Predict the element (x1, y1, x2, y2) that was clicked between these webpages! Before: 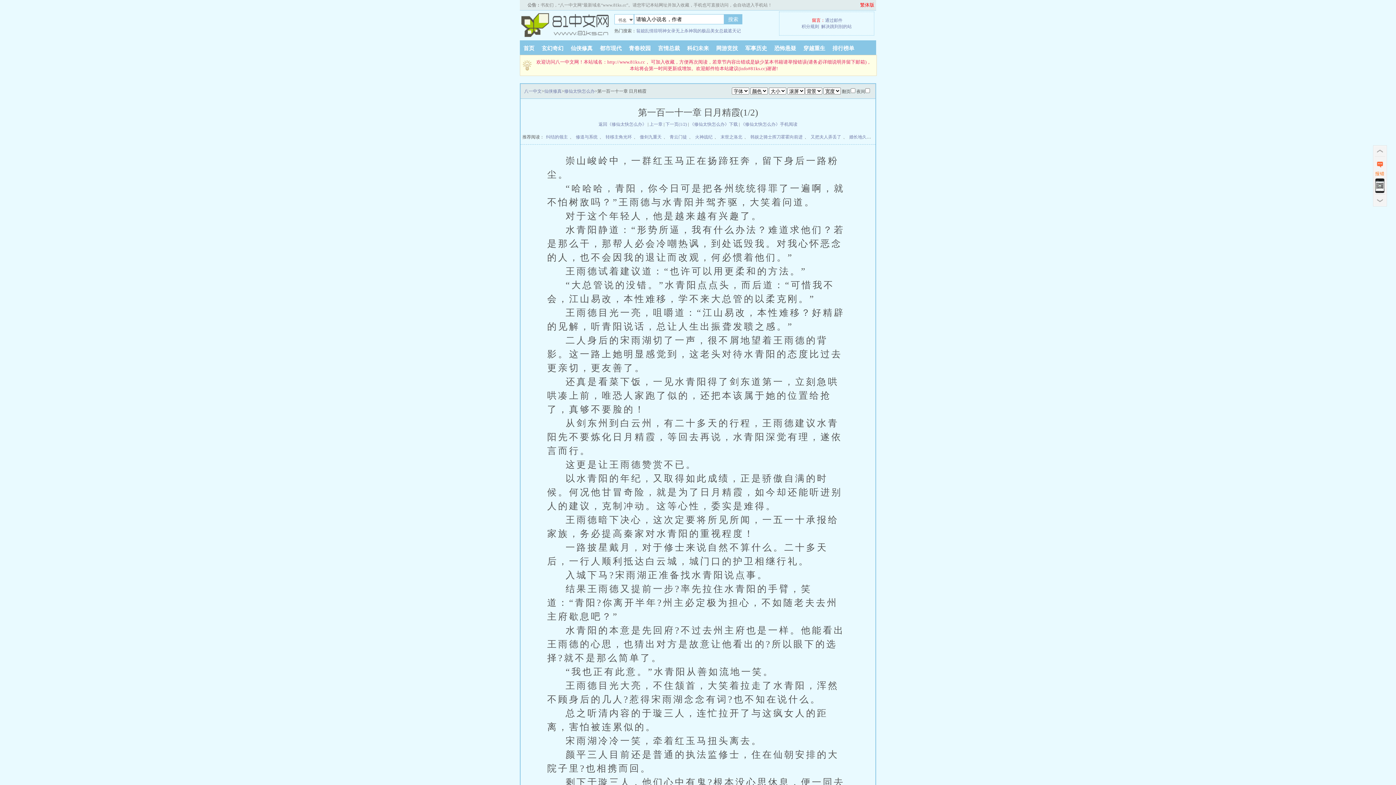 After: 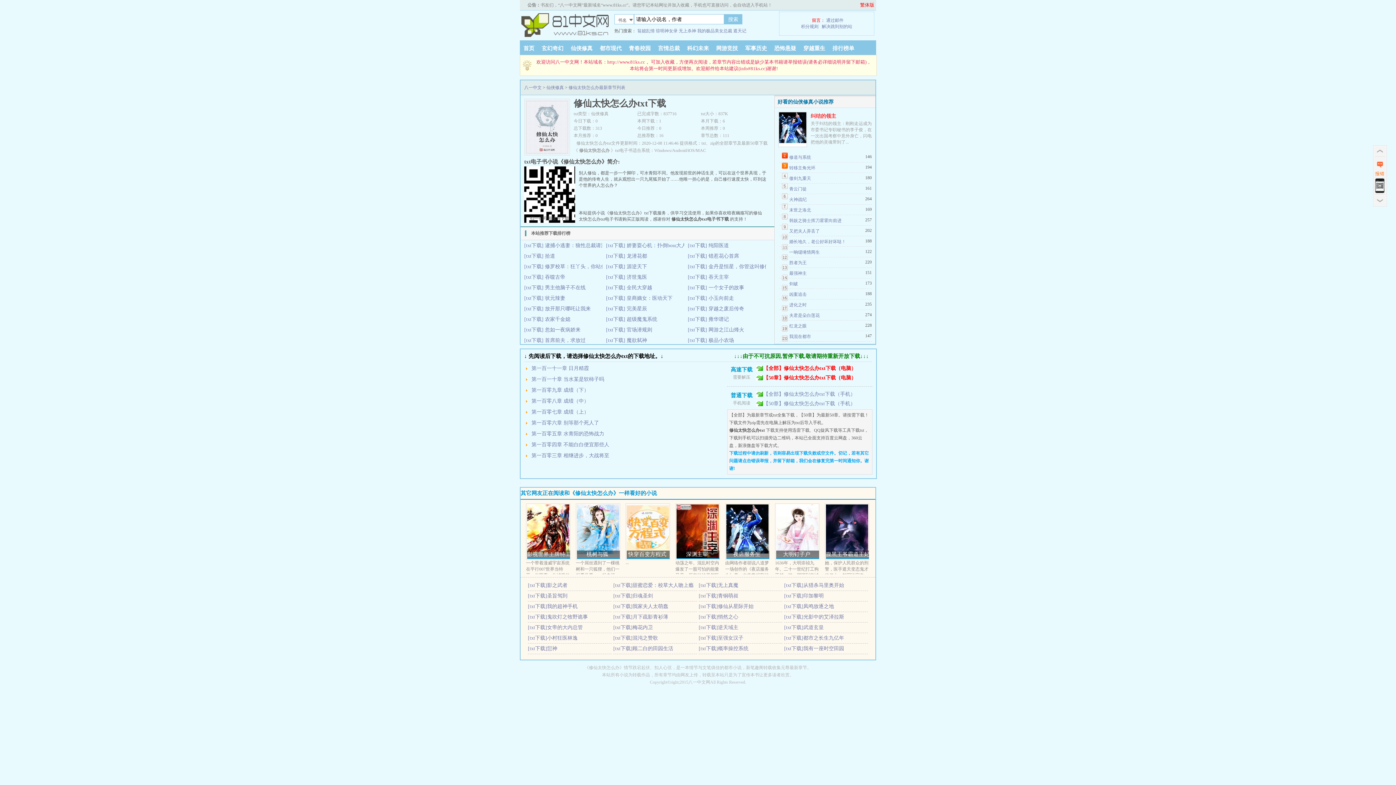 Action: bbox: (690, 121, 738, 126) label: 《修仙太快怎么办》下载